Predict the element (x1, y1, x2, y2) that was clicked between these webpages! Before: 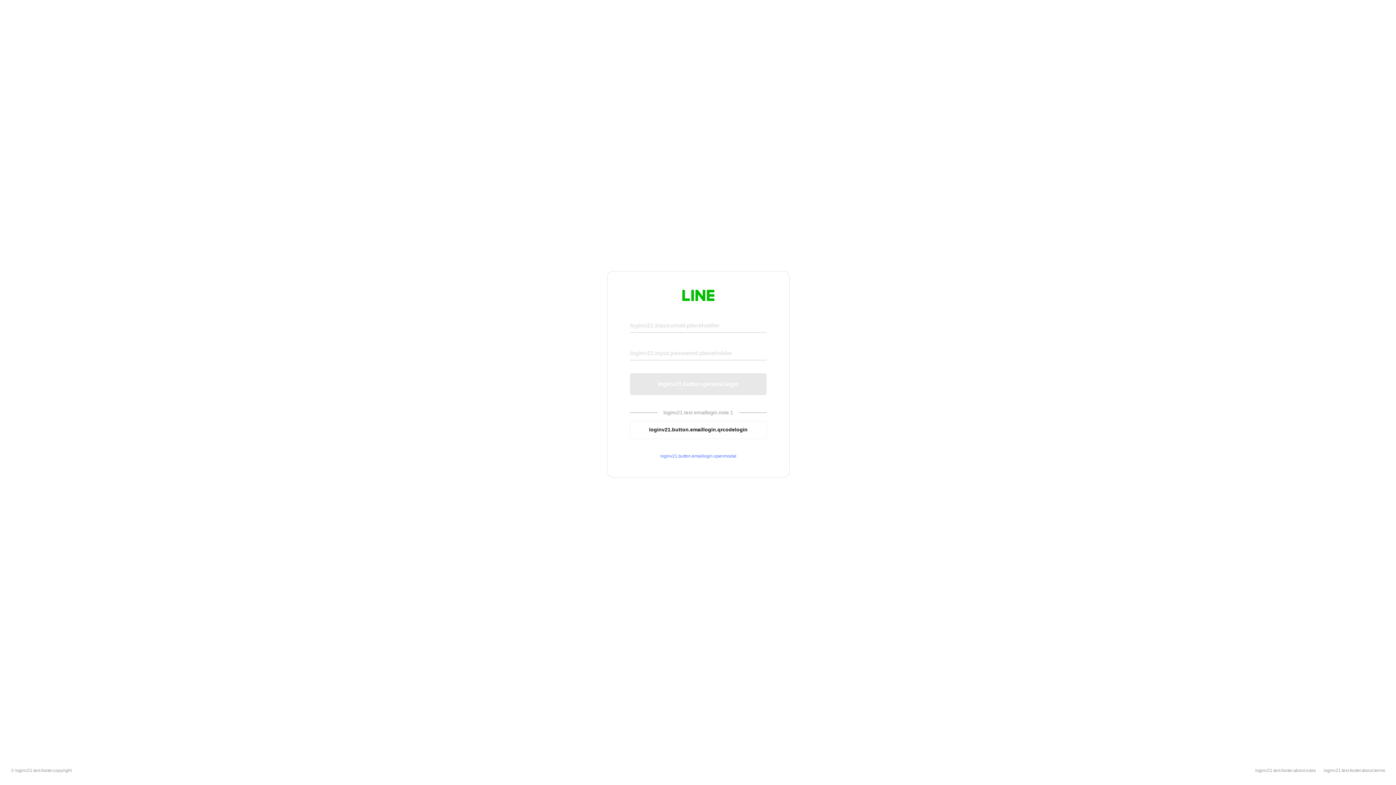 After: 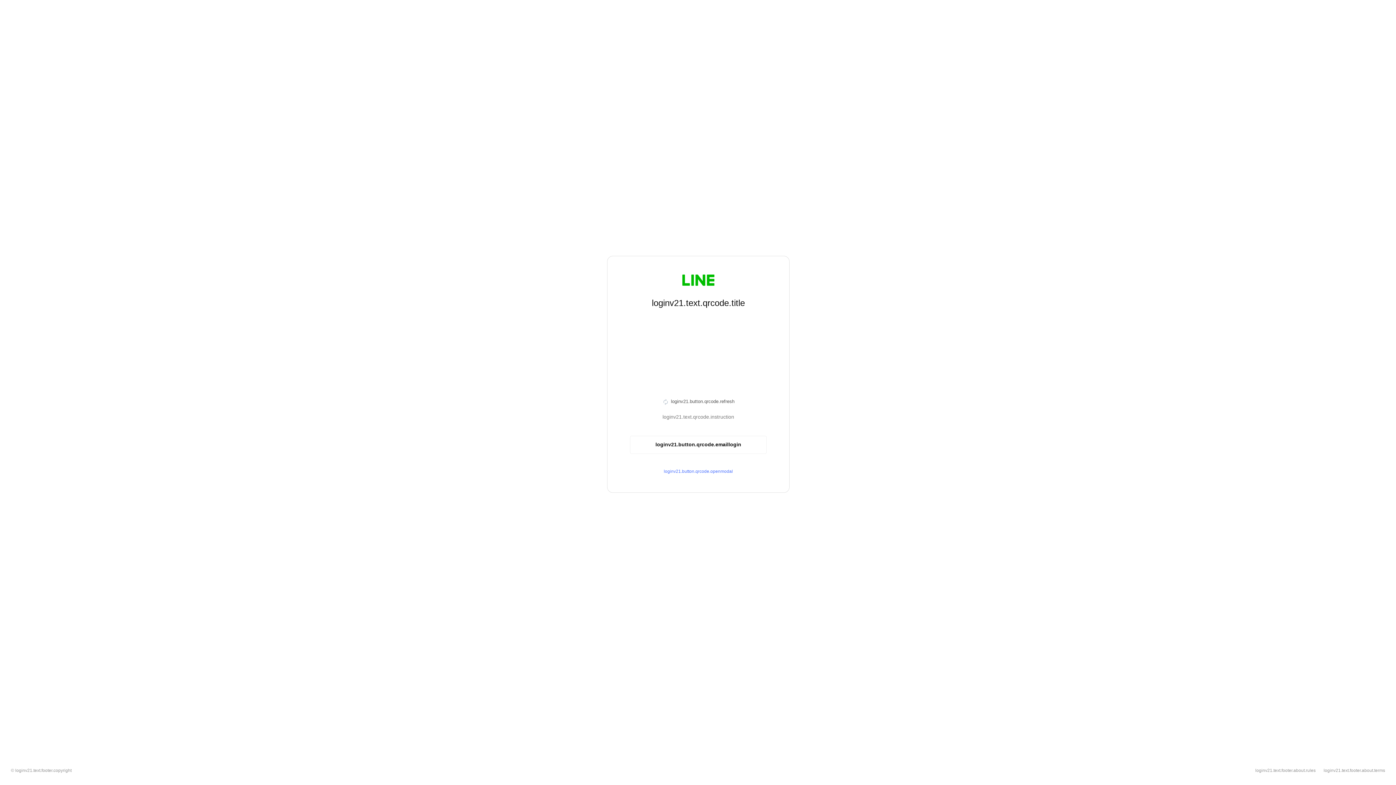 Action: label: loginv21.button.emaillogin.qrcodelogin bbox: (630, 420, 766, 439)